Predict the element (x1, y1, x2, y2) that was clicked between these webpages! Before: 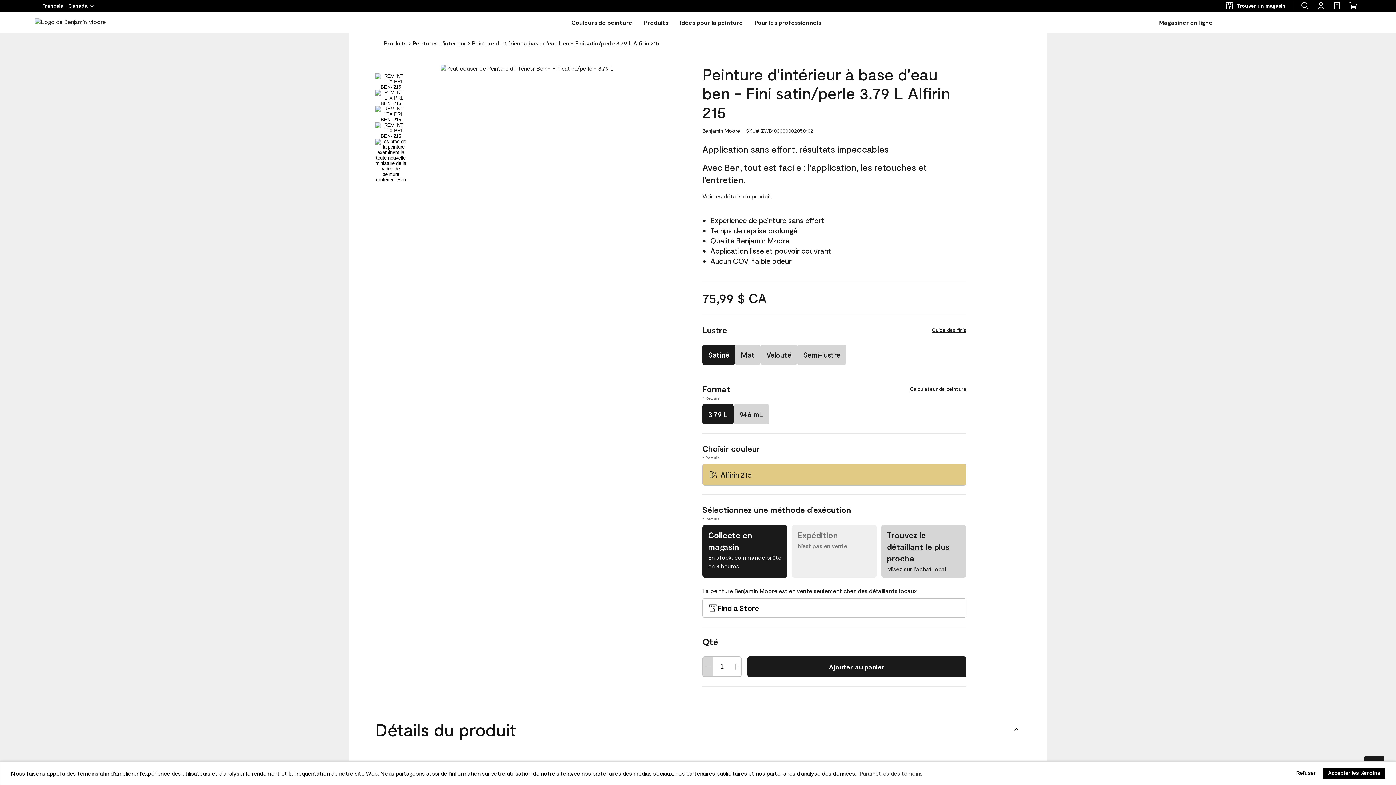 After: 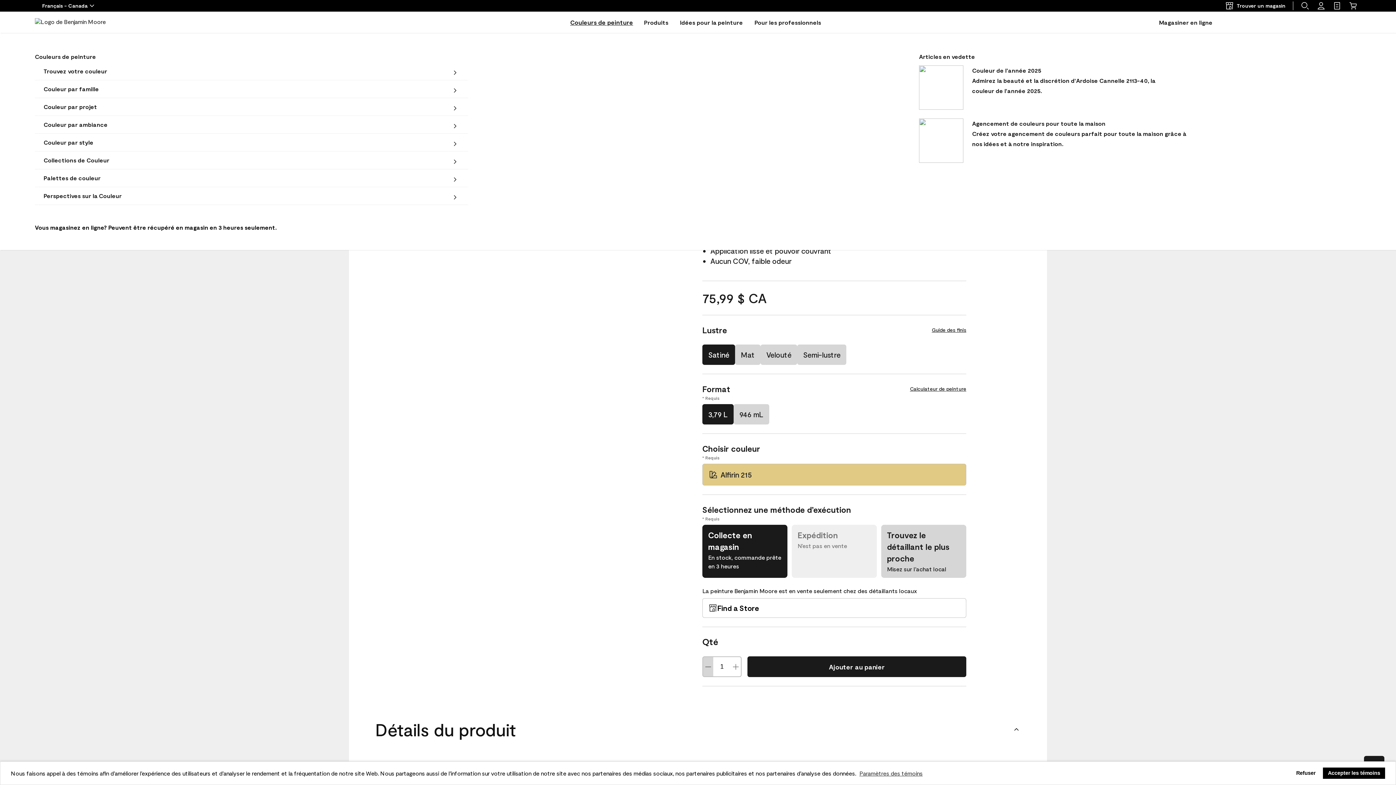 Action: label: Couleurs de peinture bbox: (571, 17, 632, 27)